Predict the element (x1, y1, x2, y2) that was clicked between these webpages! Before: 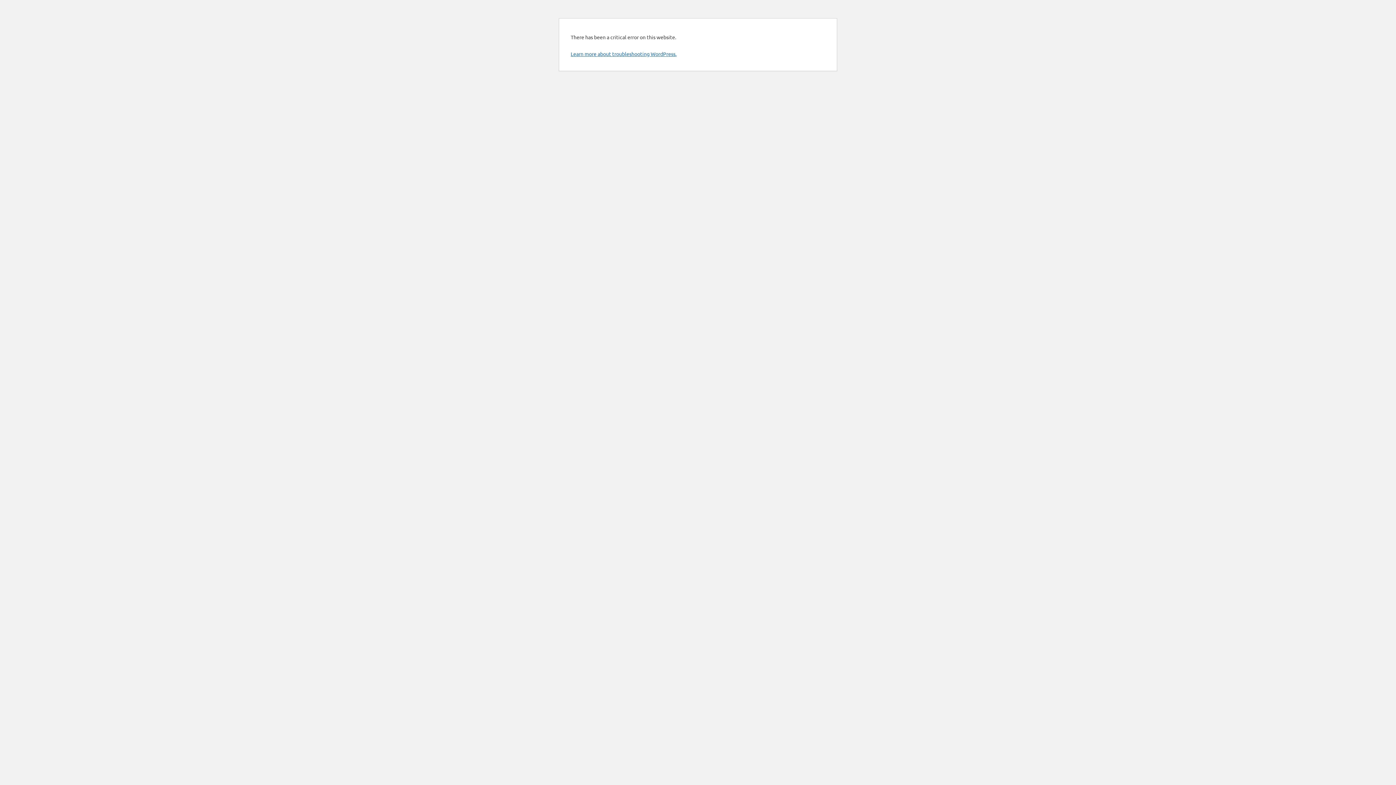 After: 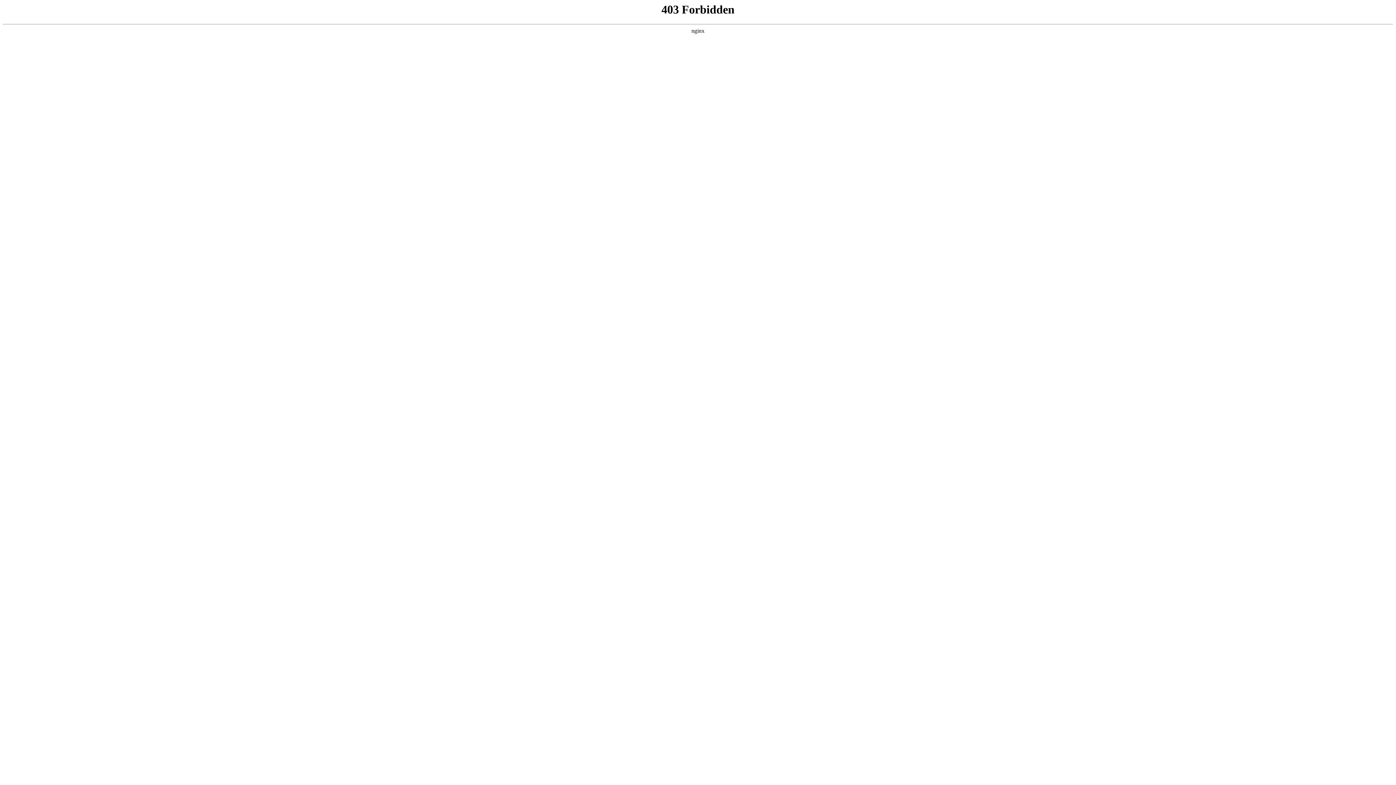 Action: label: Learn more about troubleshooting WordPress. bbox: (570, 50, 676, 57)